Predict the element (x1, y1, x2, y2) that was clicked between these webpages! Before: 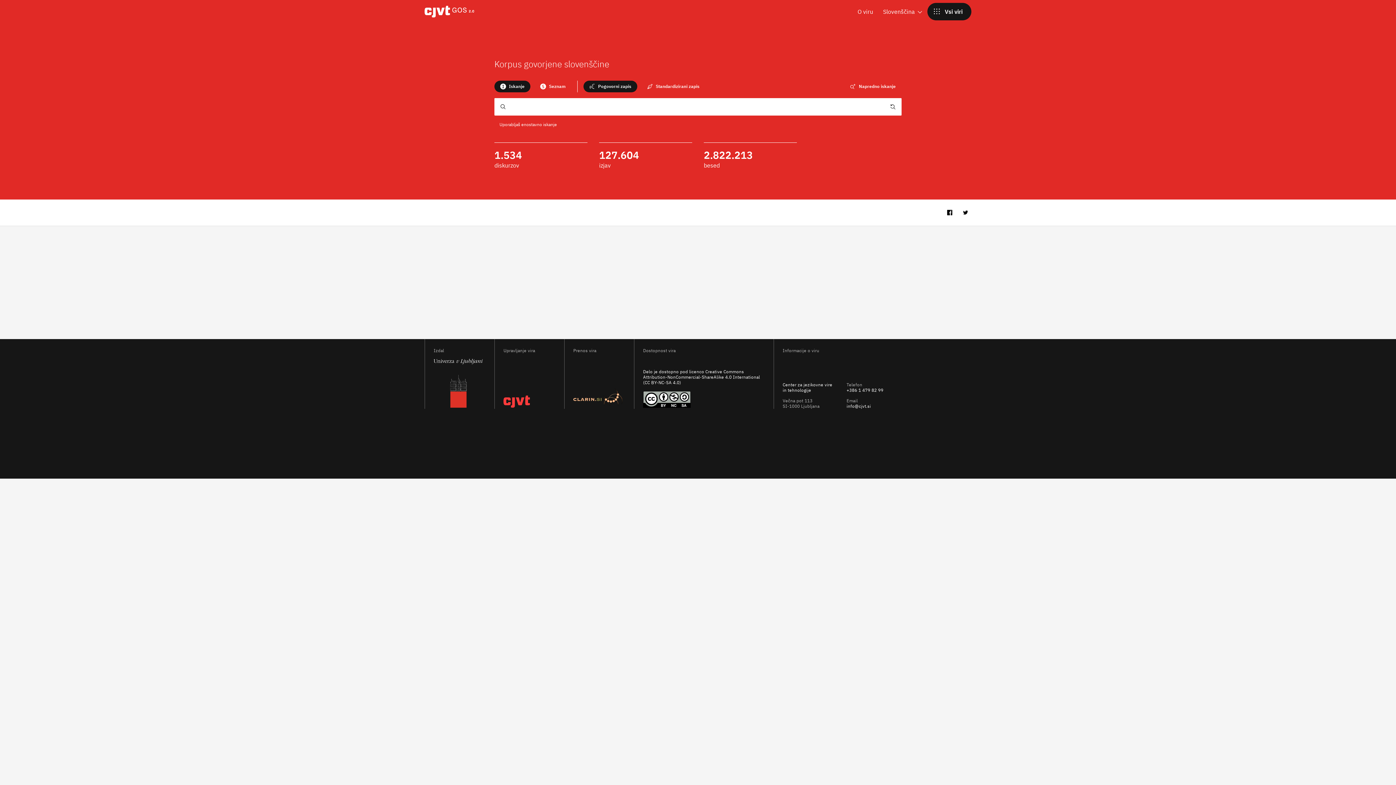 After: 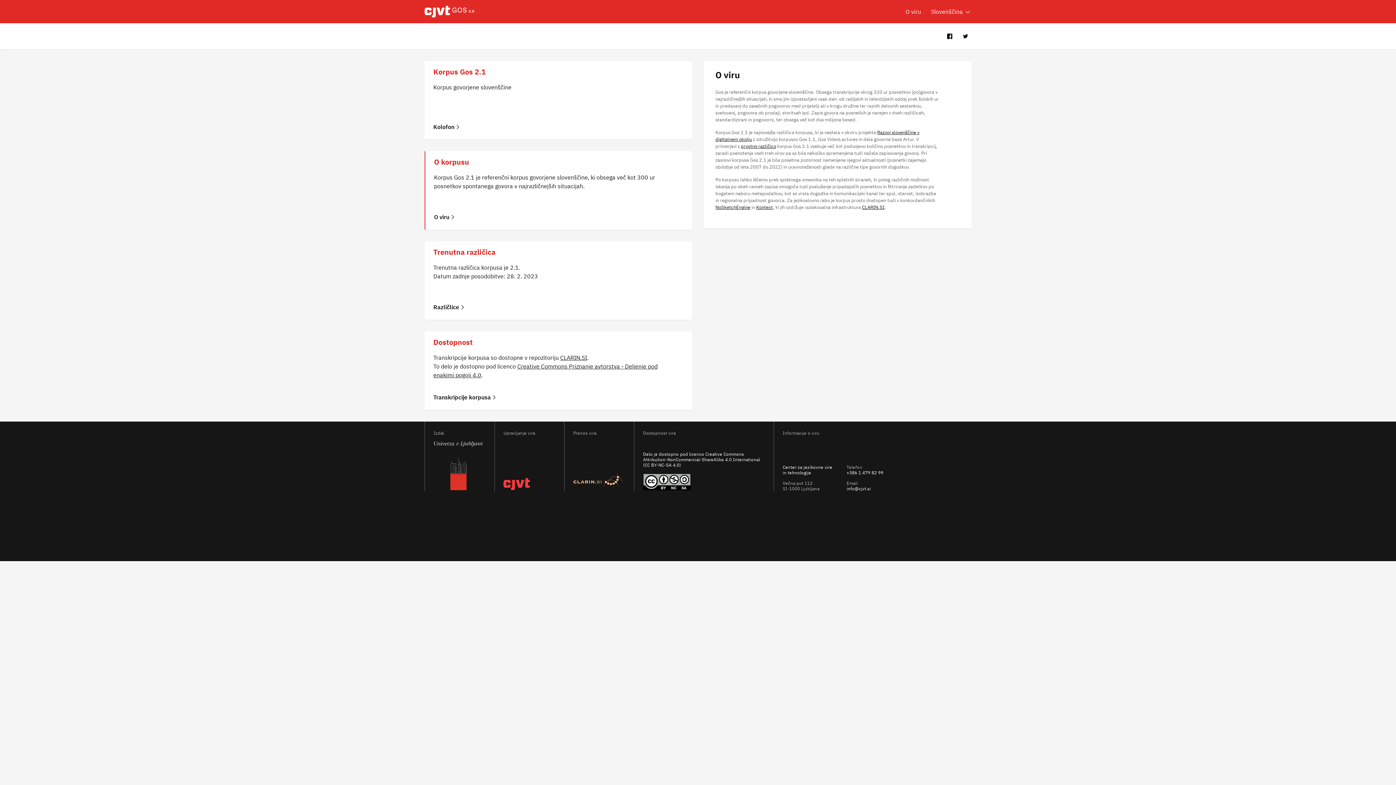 Action: label: O viru bbox: (857, 0, 873, 23)